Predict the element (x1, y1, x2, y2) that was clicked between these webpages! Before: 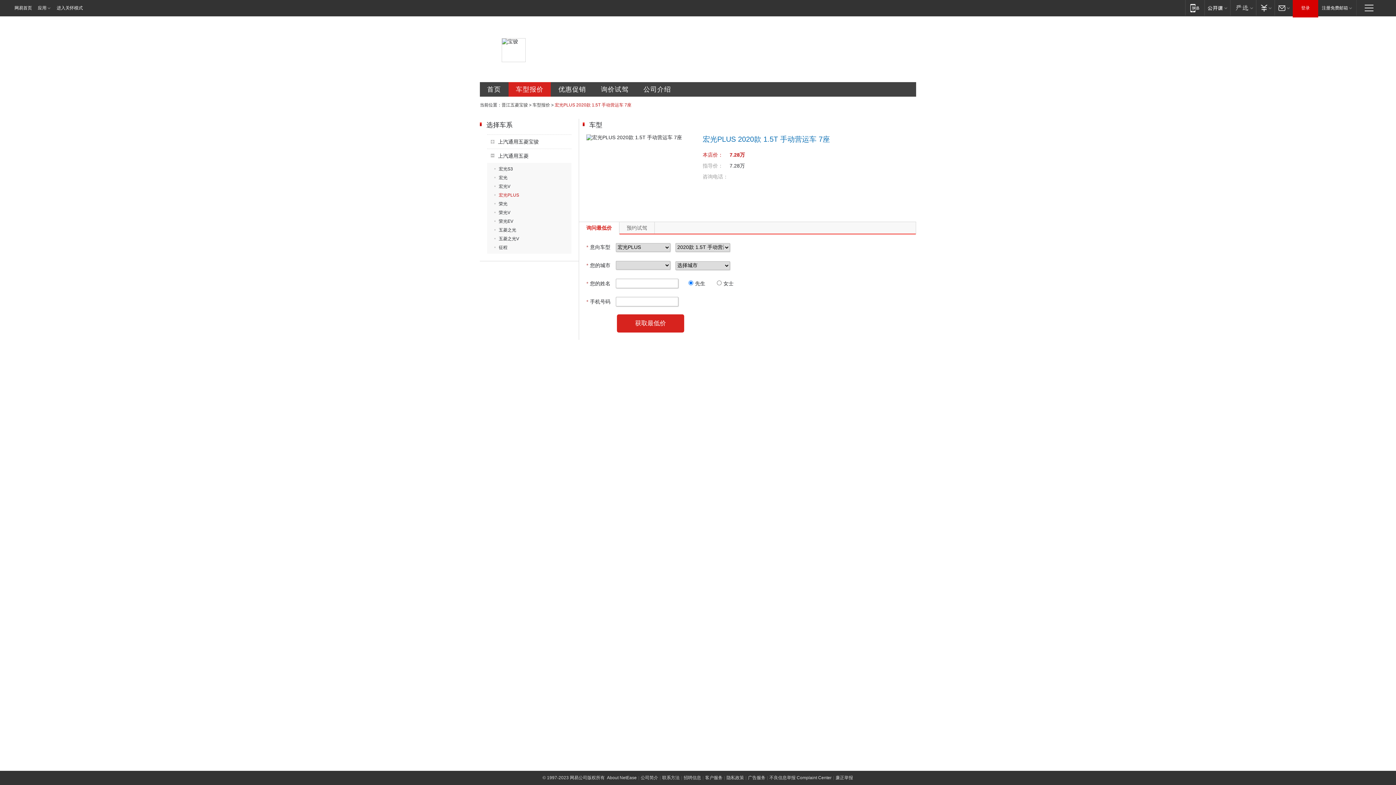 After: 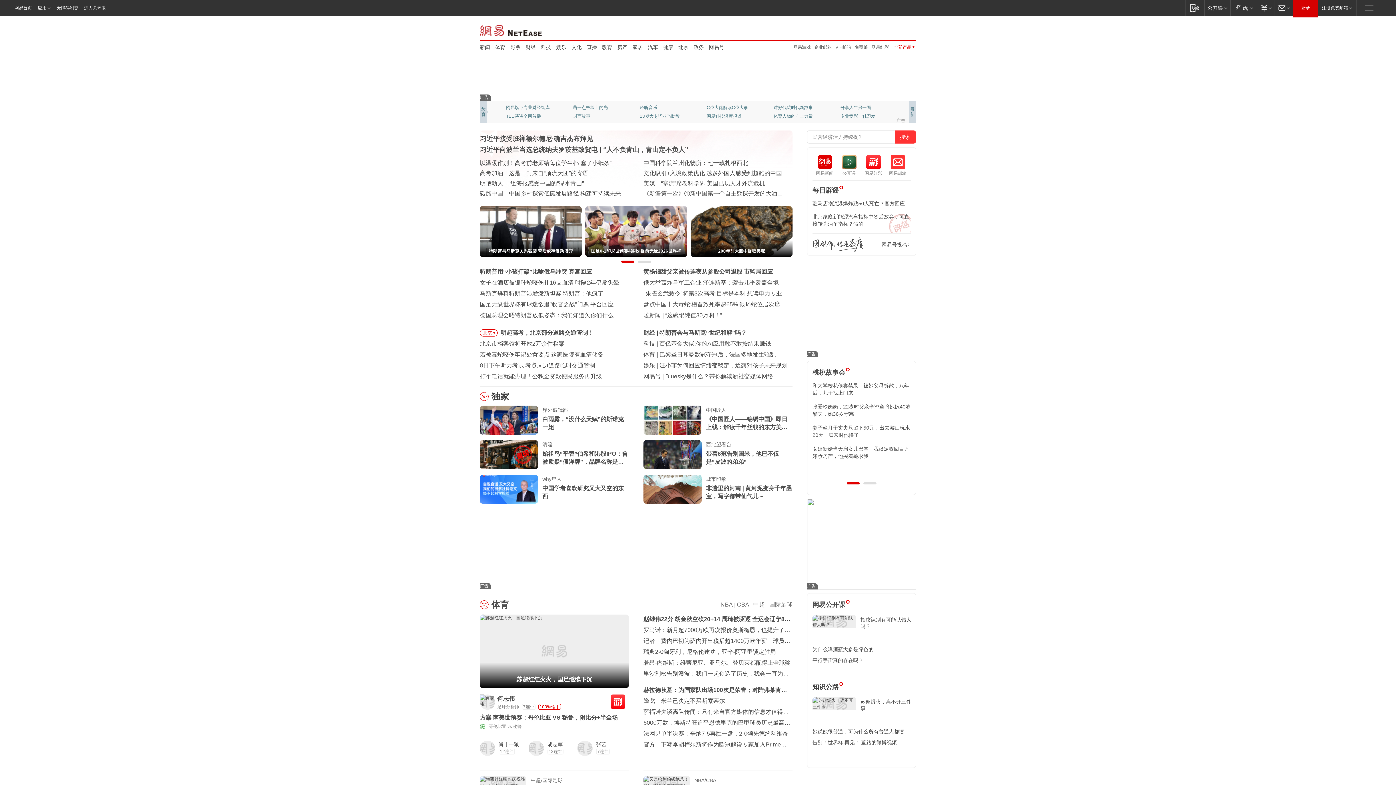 Action: label: 广告服务 bbox: (747, 775, 766, 780)